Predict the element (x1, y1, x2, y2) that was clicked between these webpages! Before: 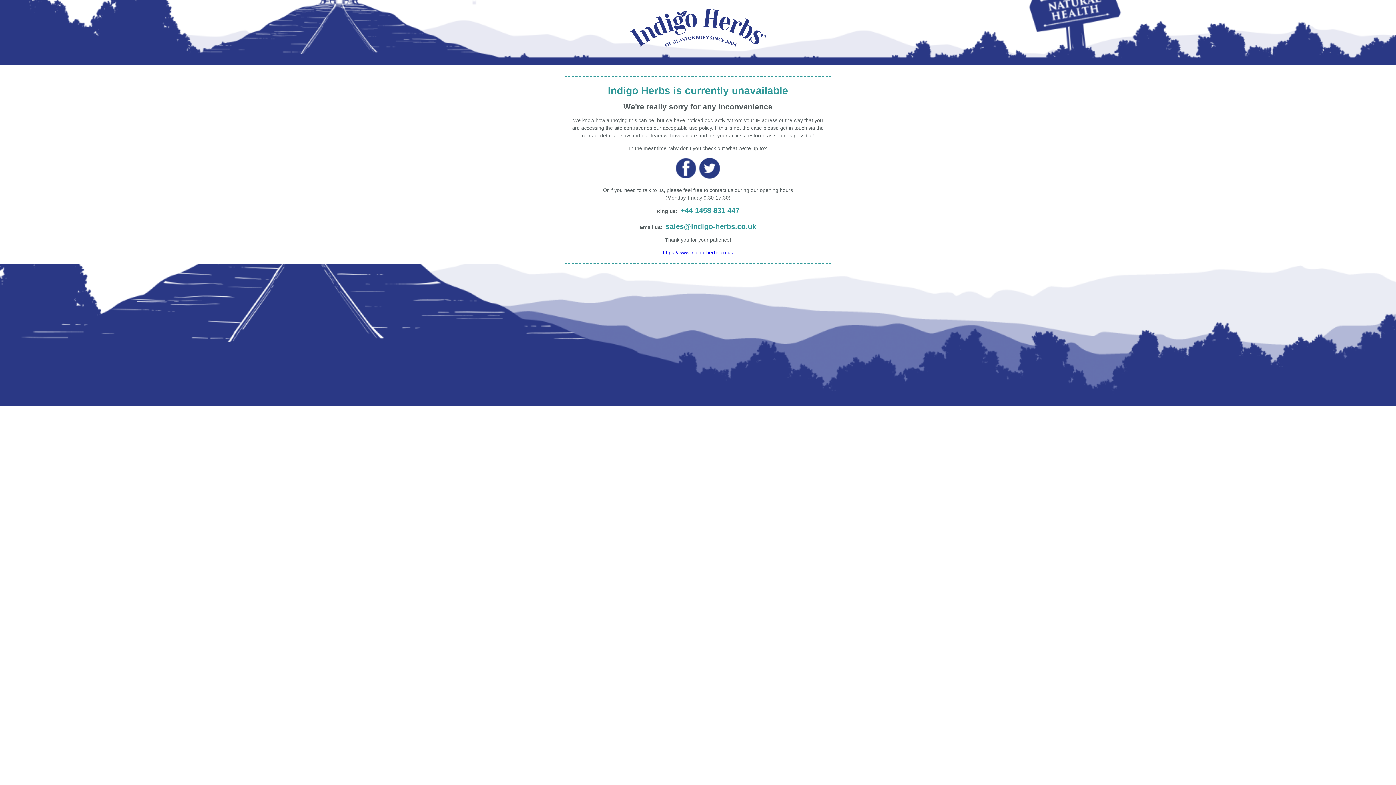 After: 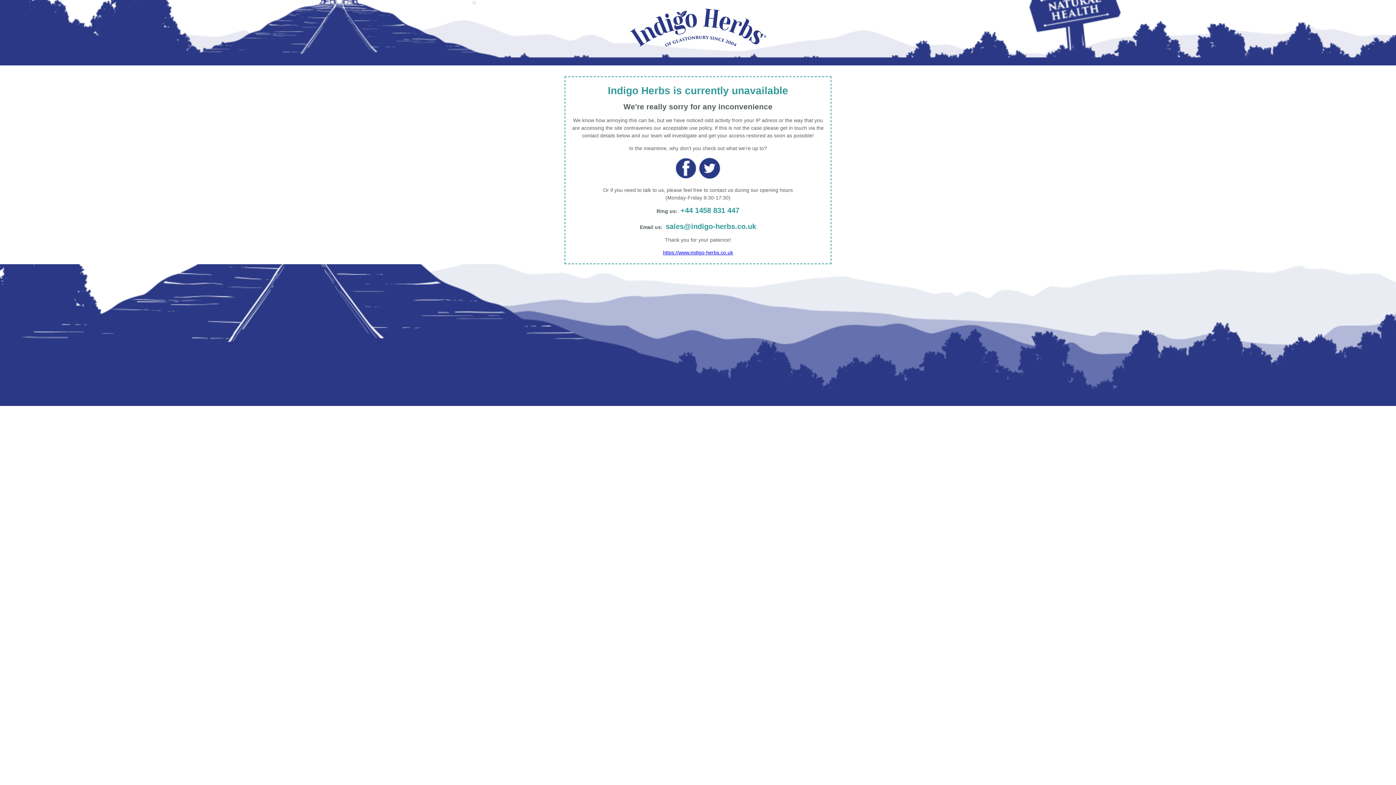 Action: bbox: (680, 206, 739, 214) label: +44 1458 831 447